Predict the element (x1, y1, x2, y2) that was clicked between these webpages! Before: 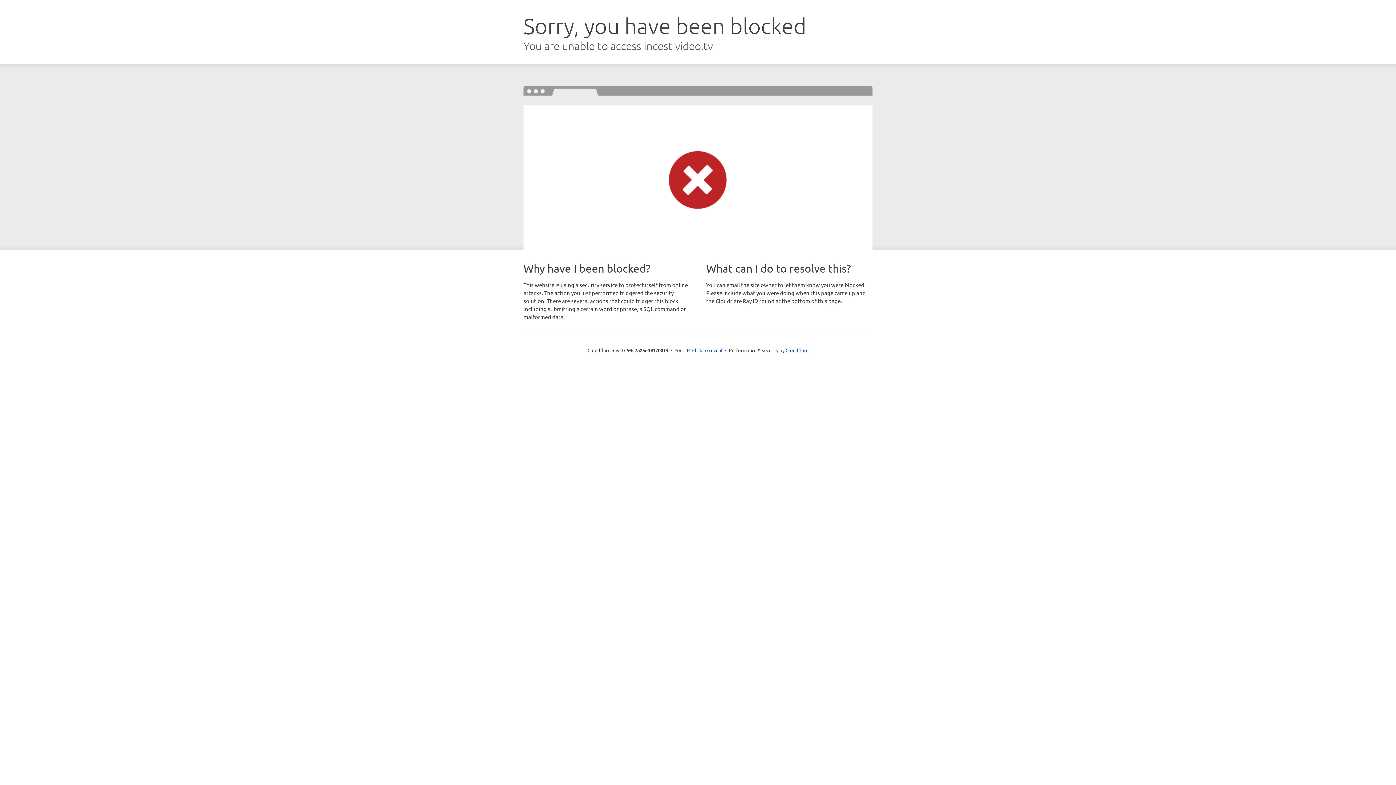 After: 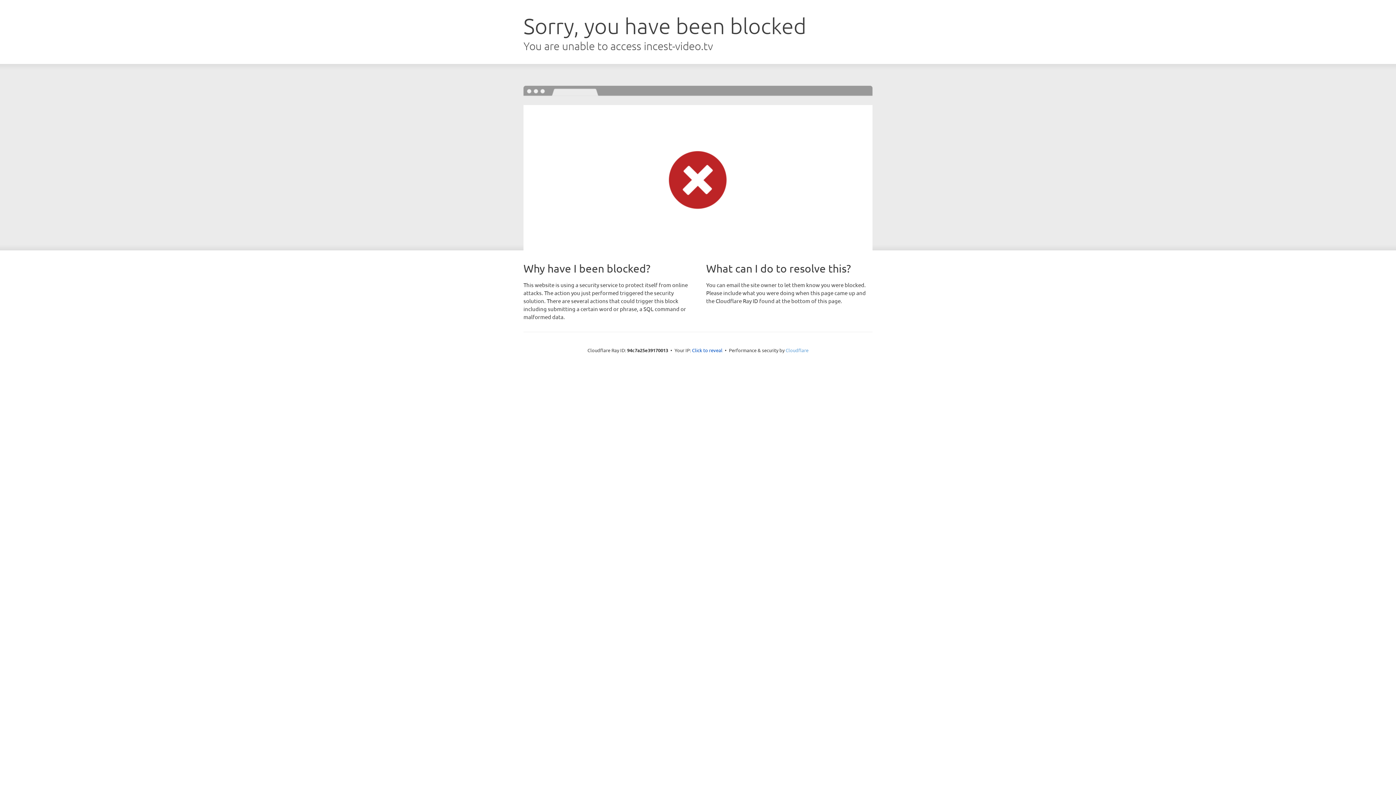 Action: label: Cloudflare bbox: (785, 347, 808, 353)